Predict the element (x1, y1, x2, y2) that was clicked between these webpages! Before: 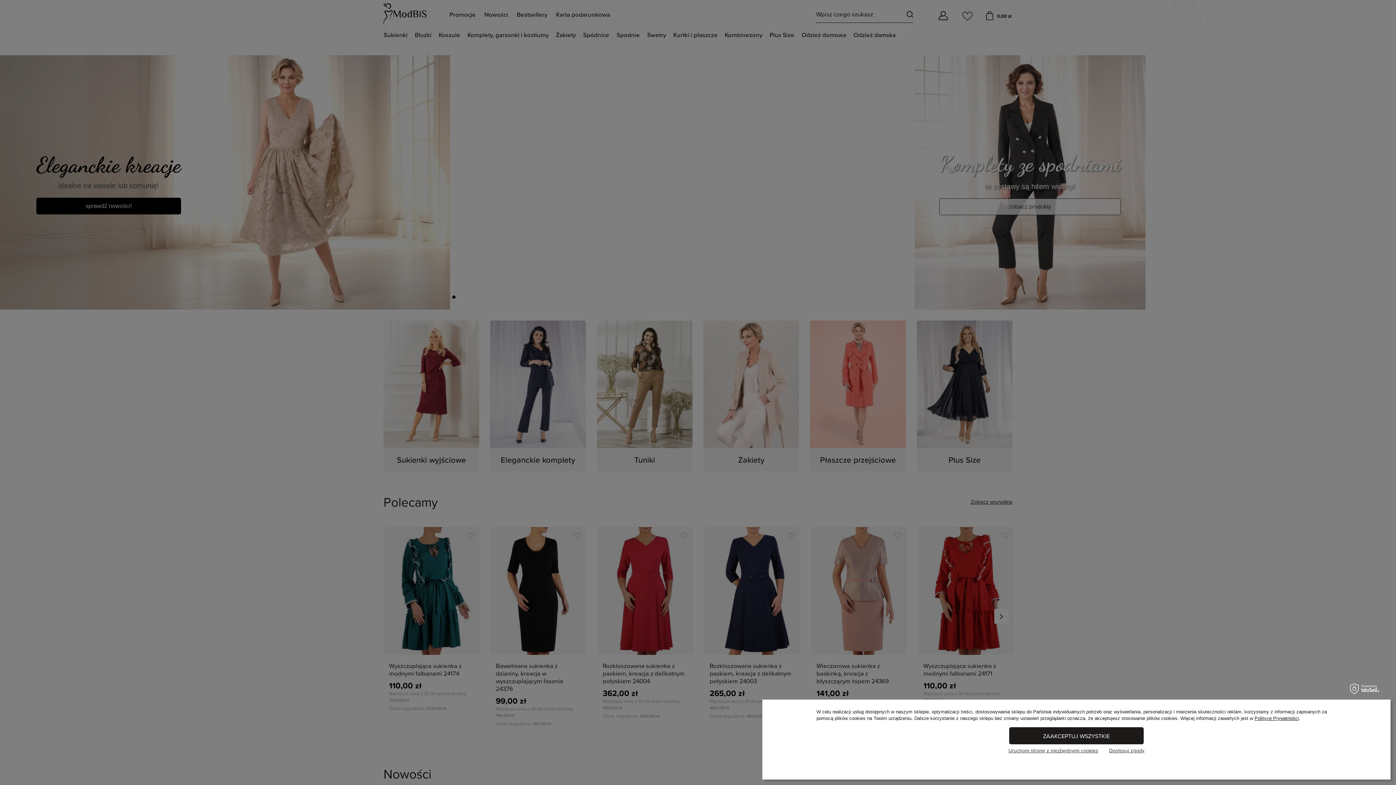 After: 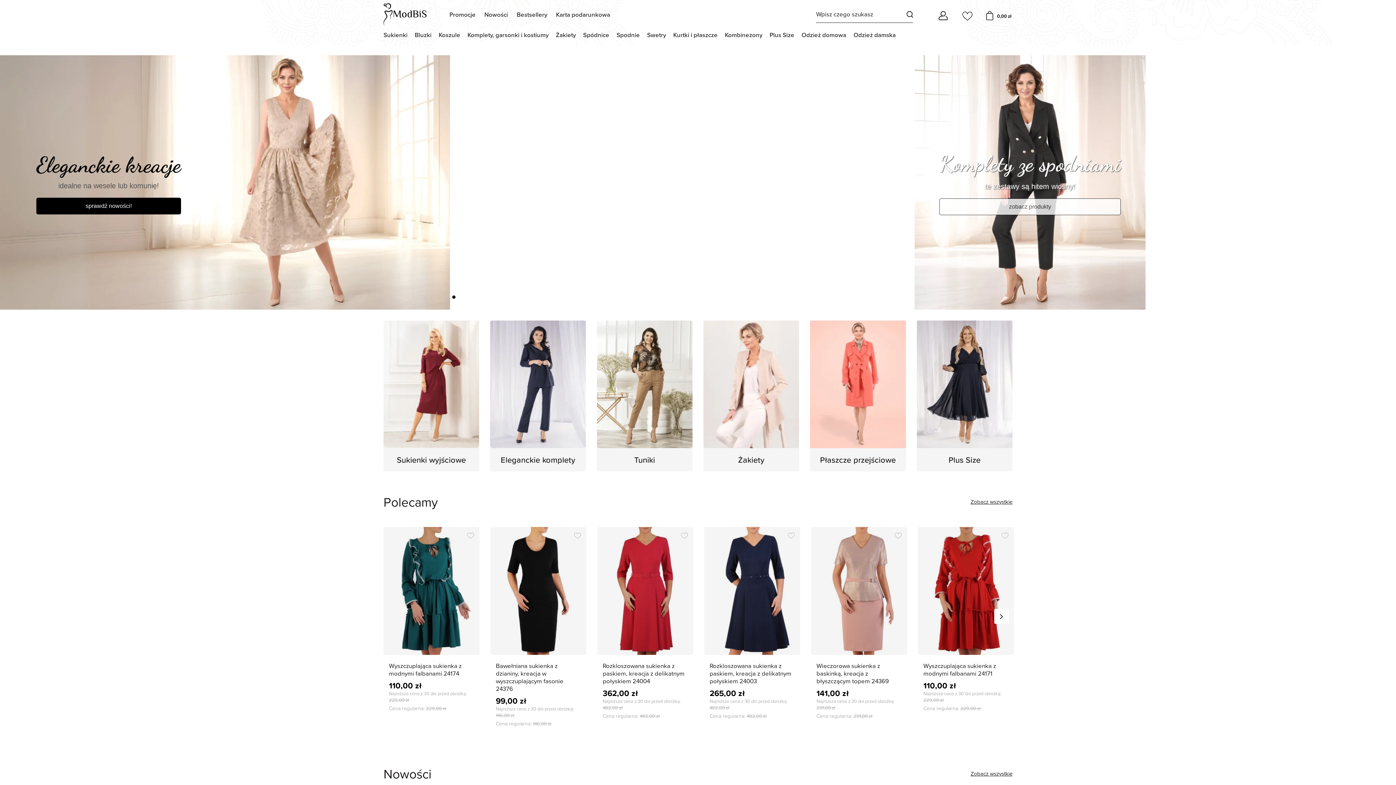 Action: bbox: (1008, 748, 1098, 753) label: Uruchom stronę z niezbędnymi cookies